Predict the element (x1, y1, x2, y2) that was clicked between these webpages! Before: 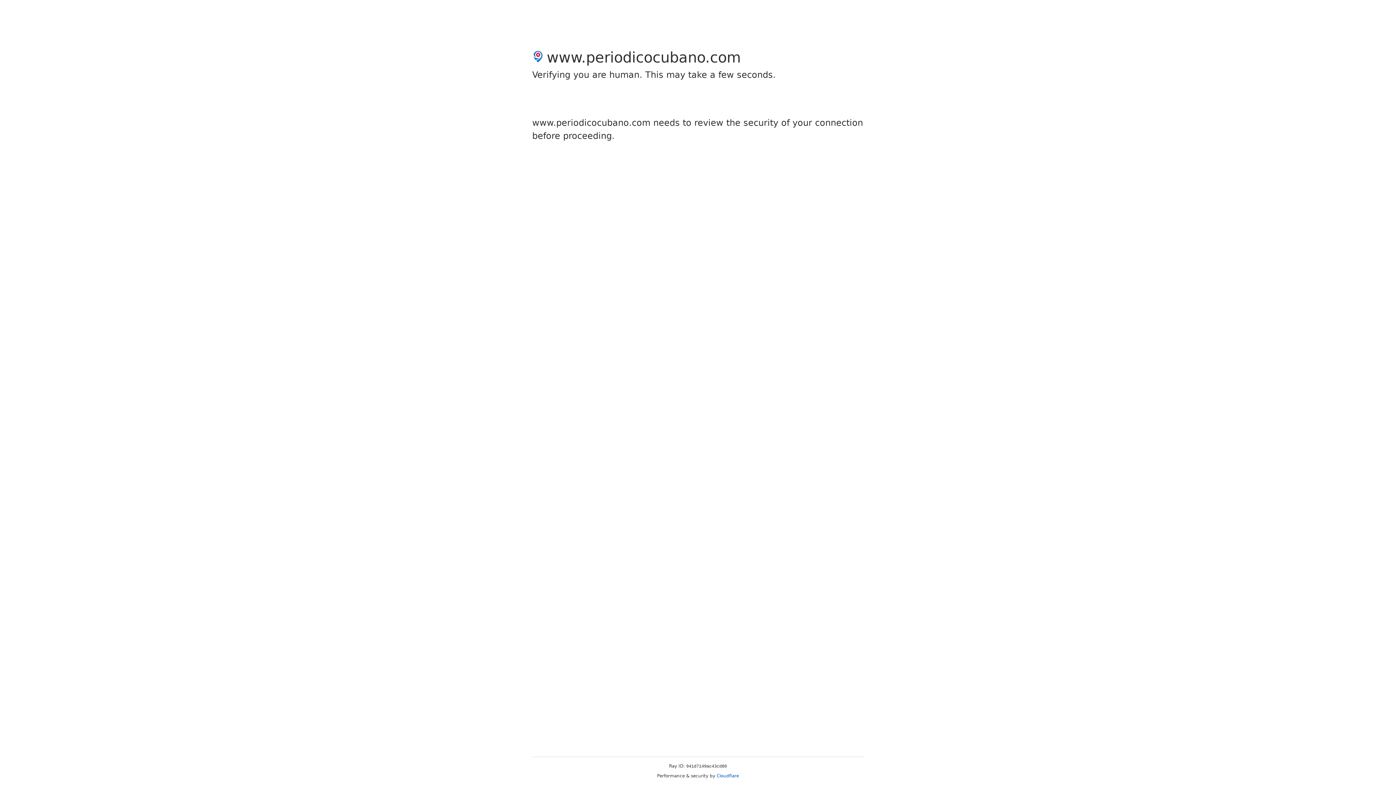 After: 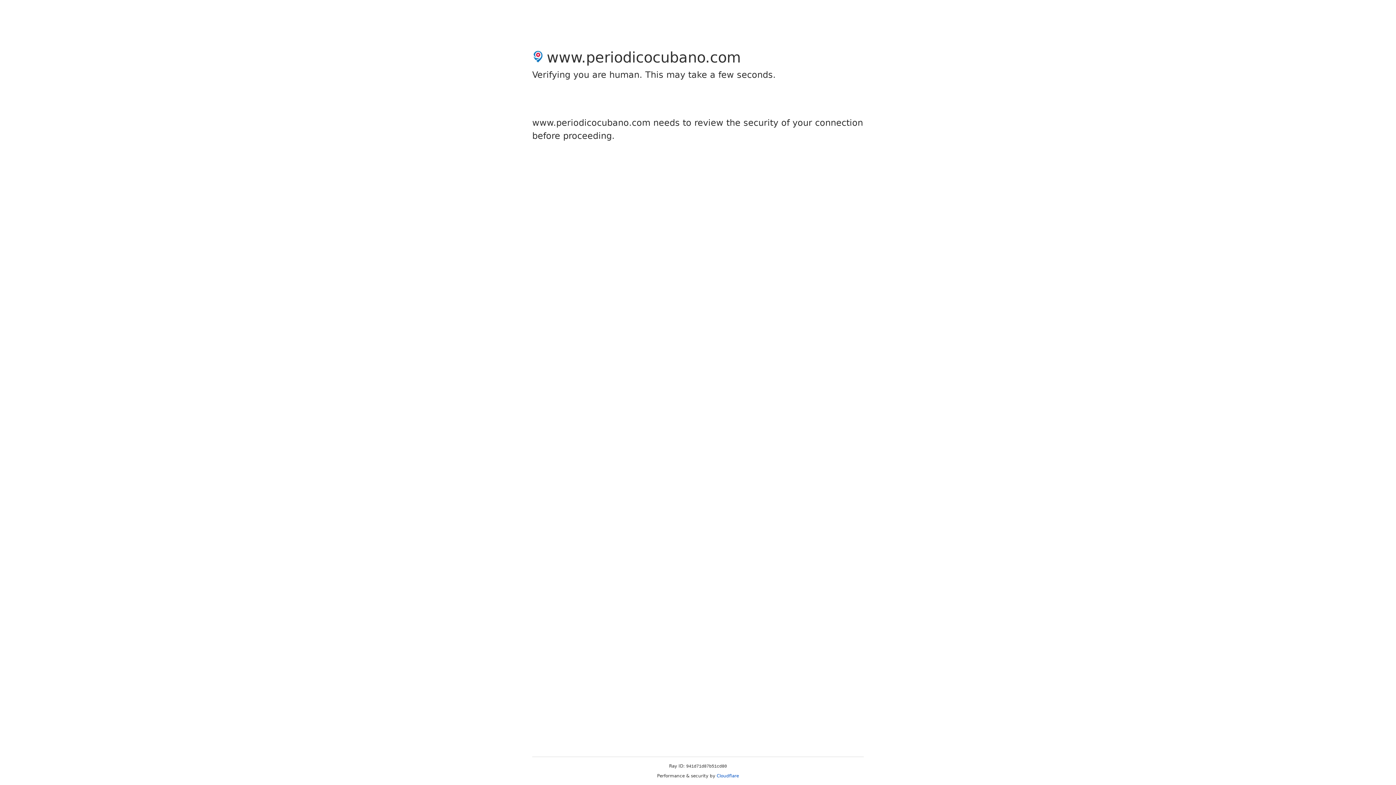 Action: label: Cloudflare bbox: (716, 773, 739, 778)